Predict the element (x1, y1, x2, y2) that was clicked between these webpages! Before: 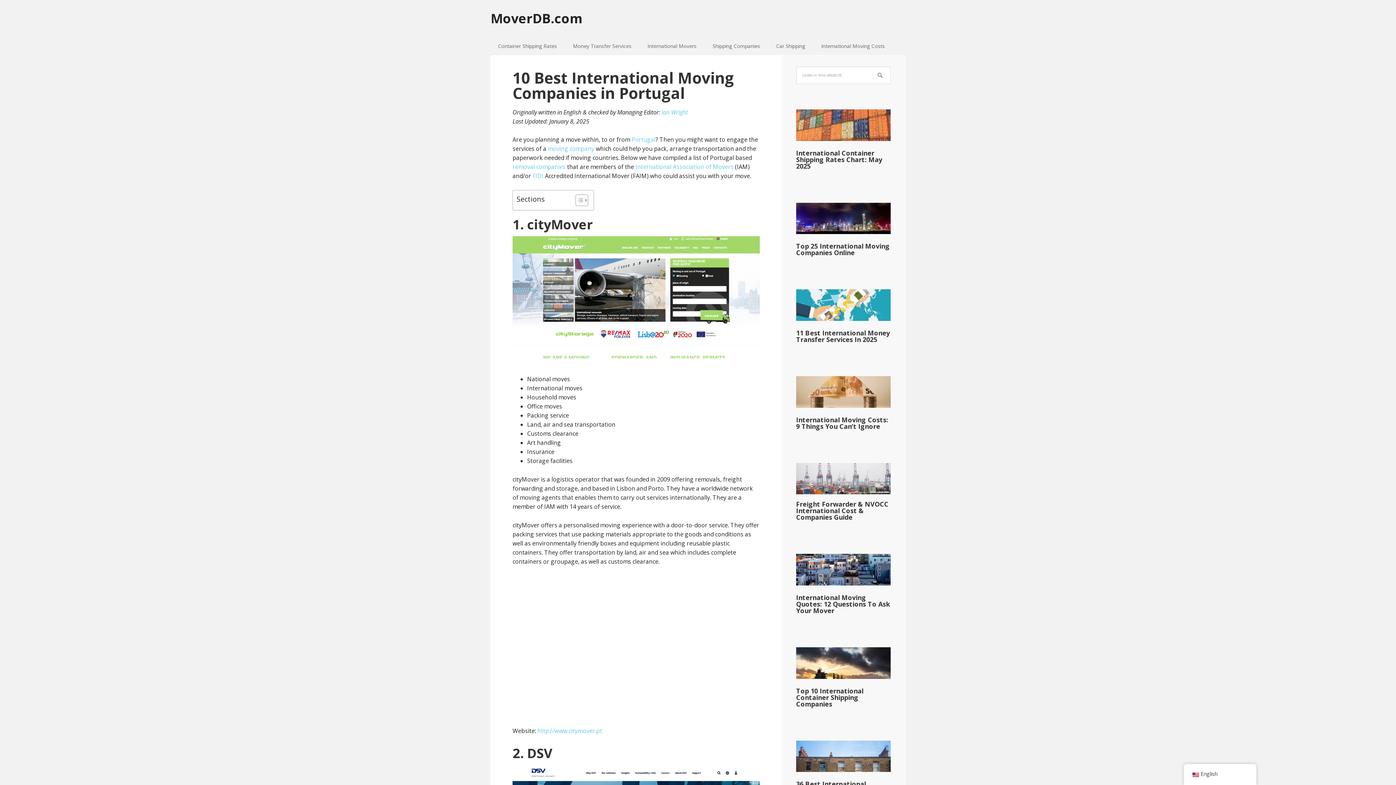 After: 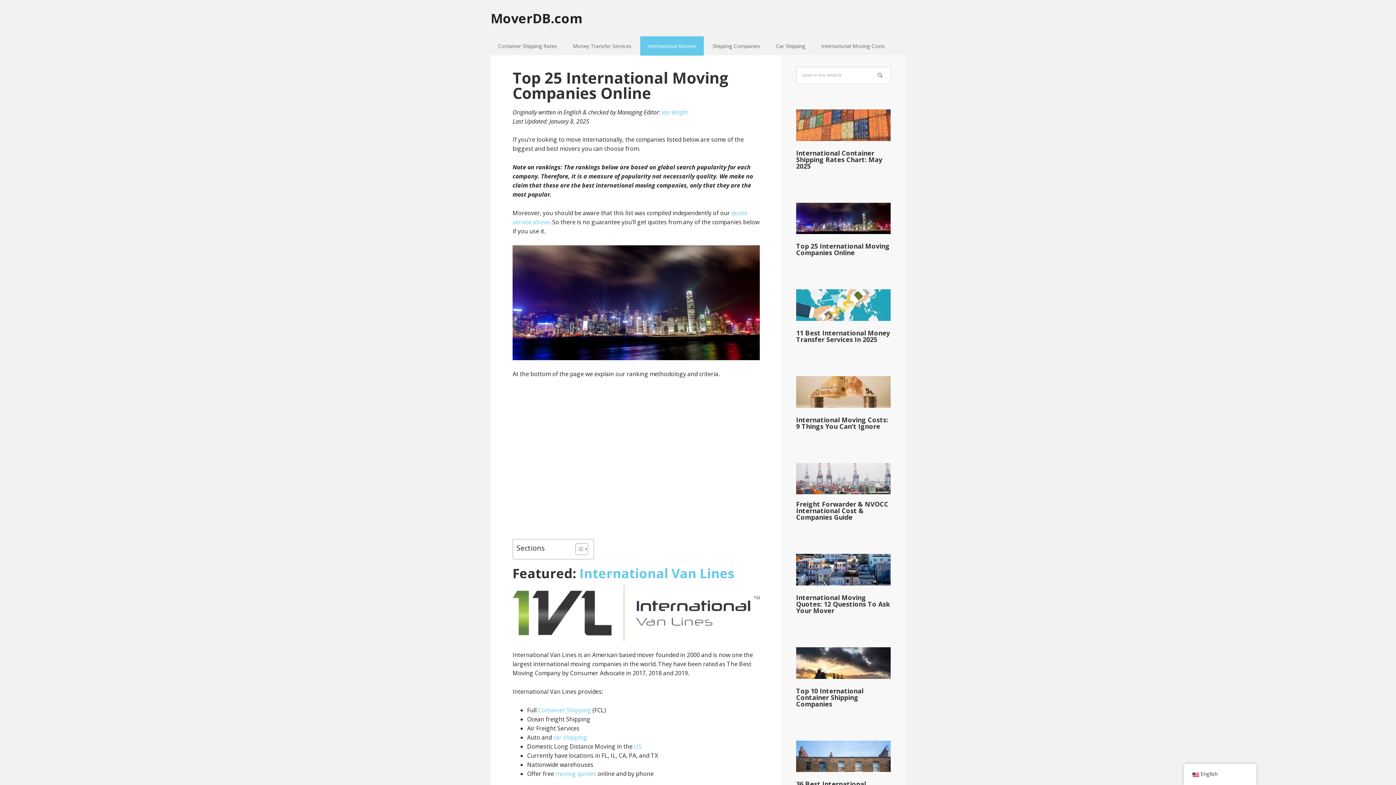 Action: bbox: (640, 36, 704, 55) label: International Movers